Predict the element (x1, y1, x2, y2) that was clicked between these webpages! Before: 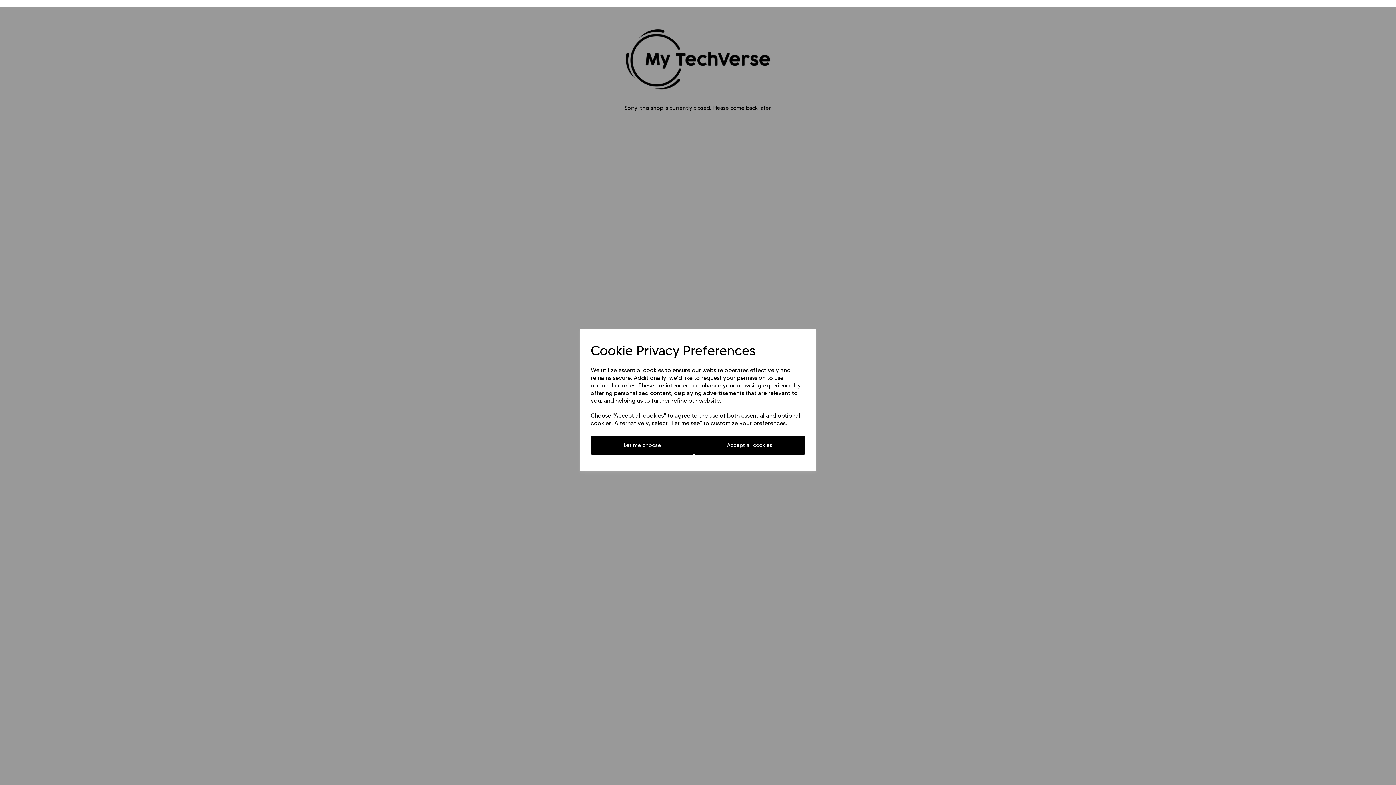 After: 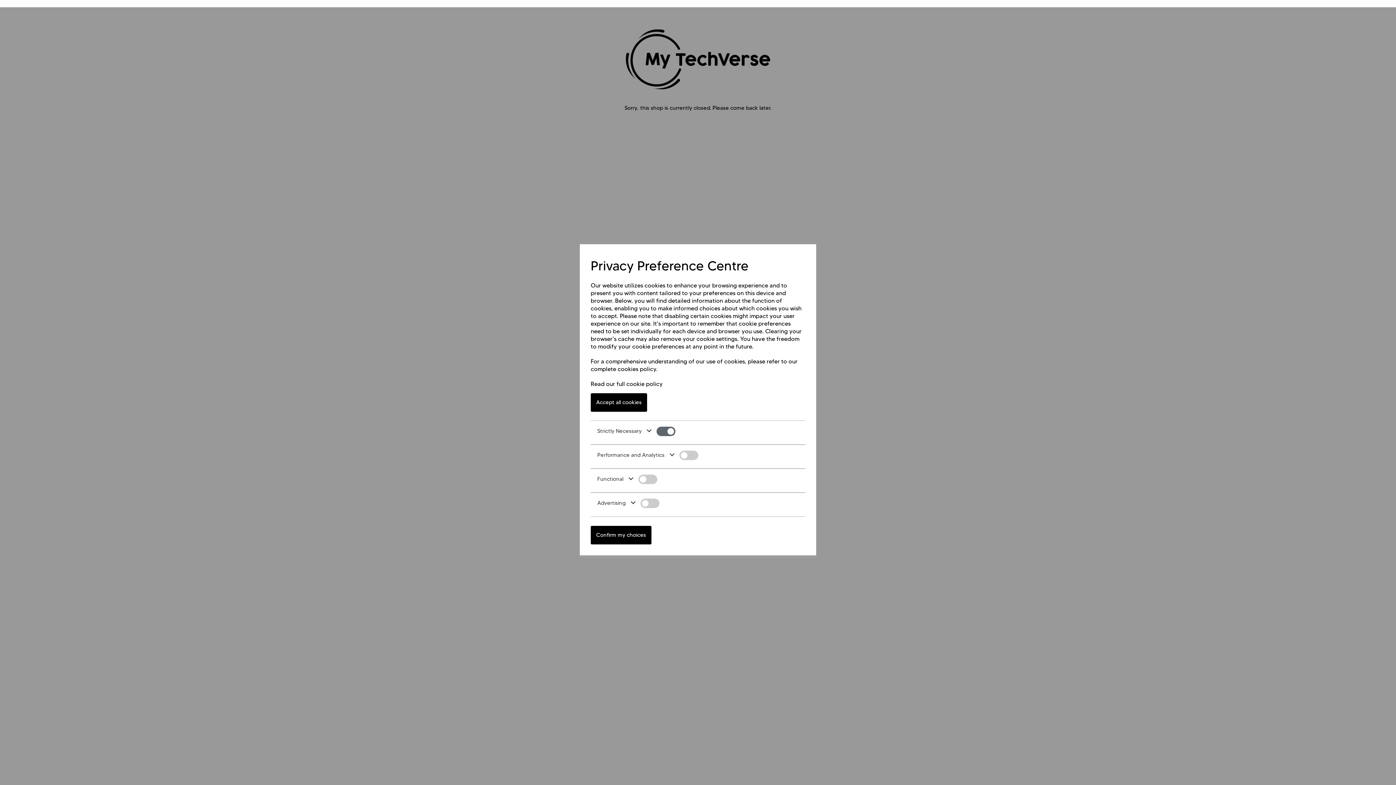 Action: bbox: (590, 436, 694, 454) label: Let me choose